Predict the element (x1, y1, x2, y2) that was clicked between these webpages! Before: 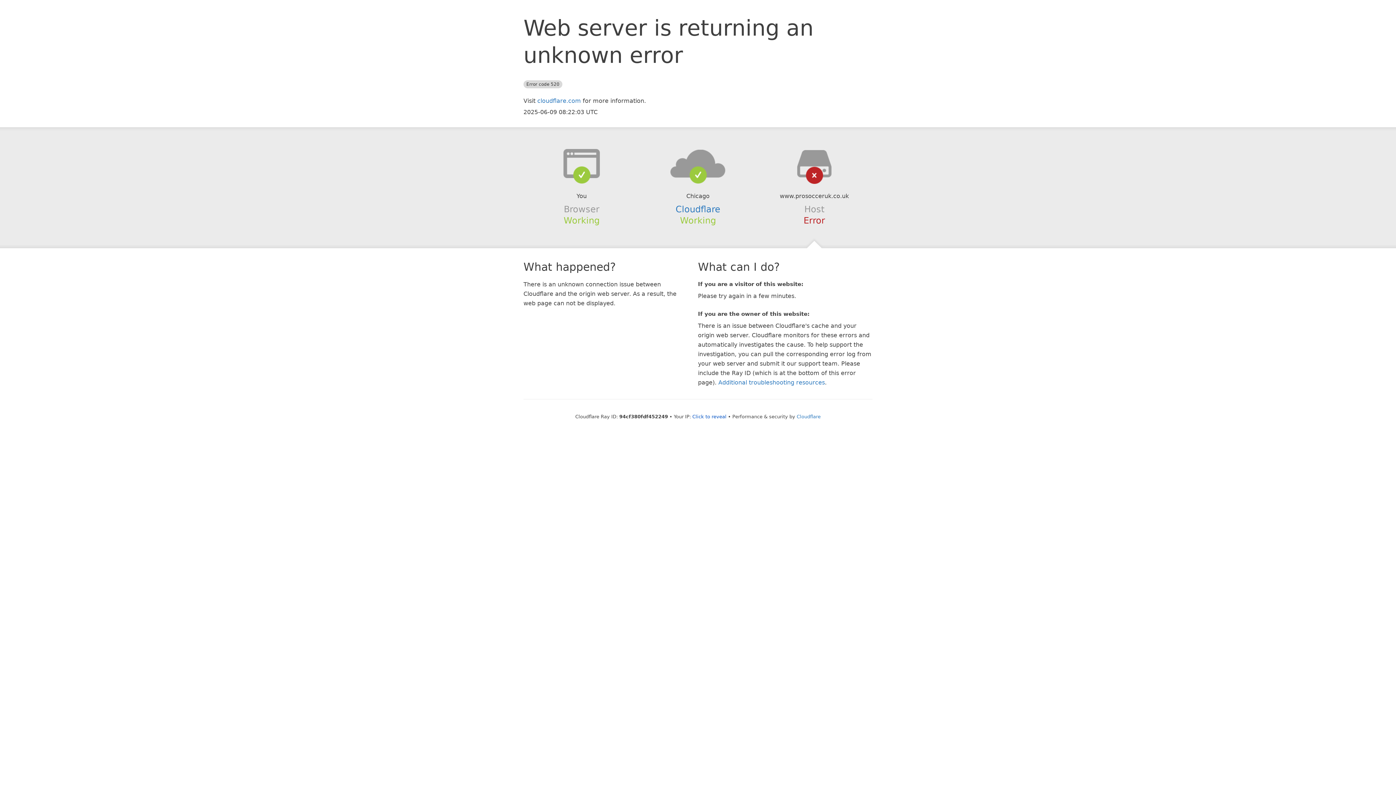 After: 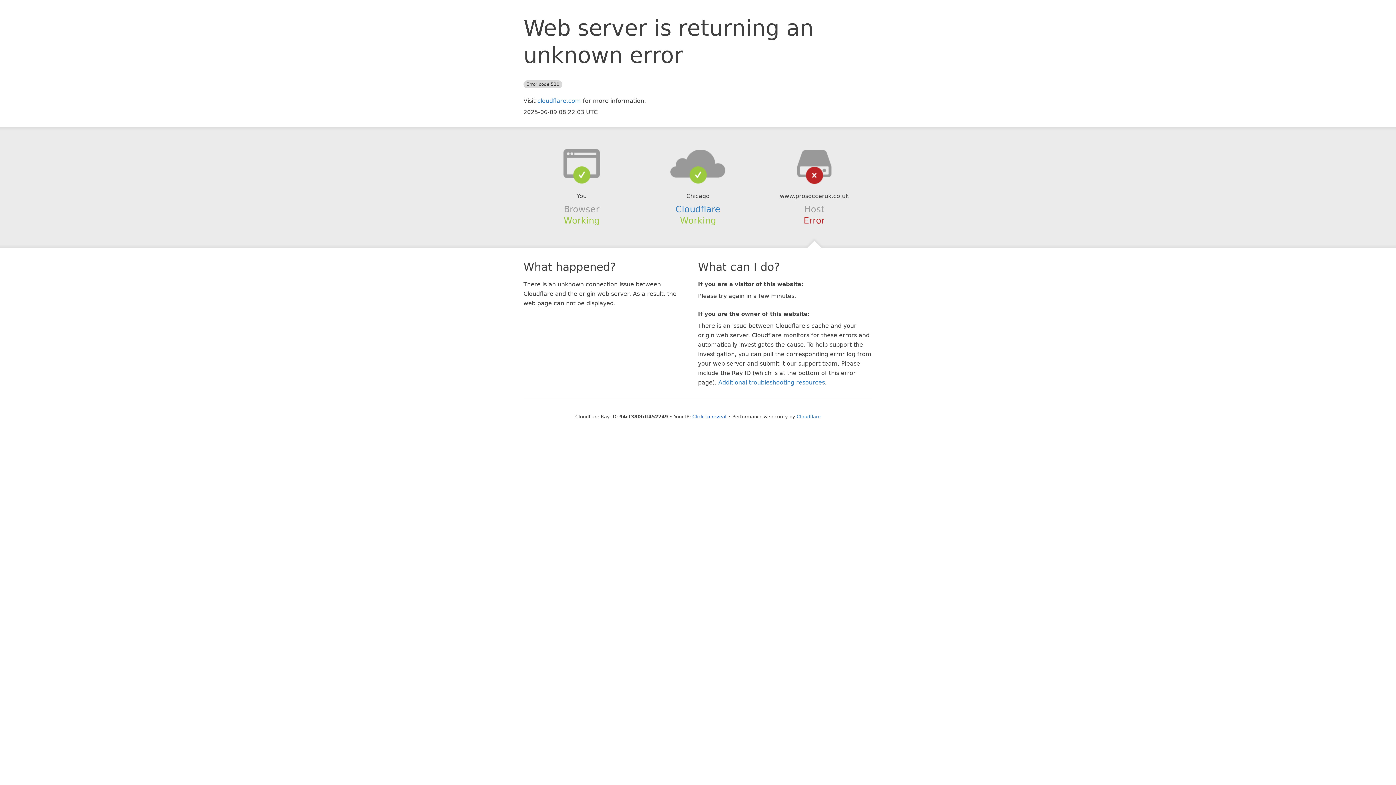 Action: bbox: (639, 148, 756, 178)